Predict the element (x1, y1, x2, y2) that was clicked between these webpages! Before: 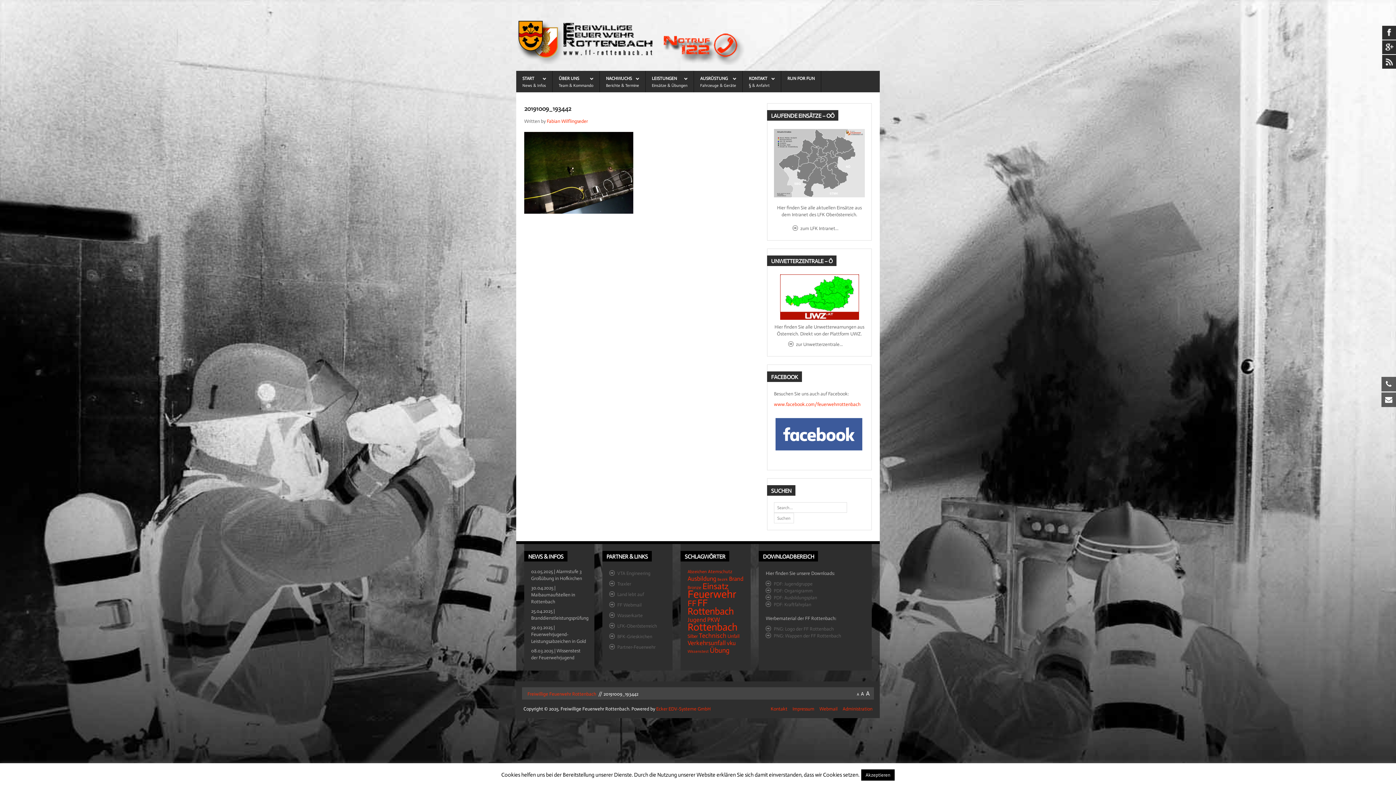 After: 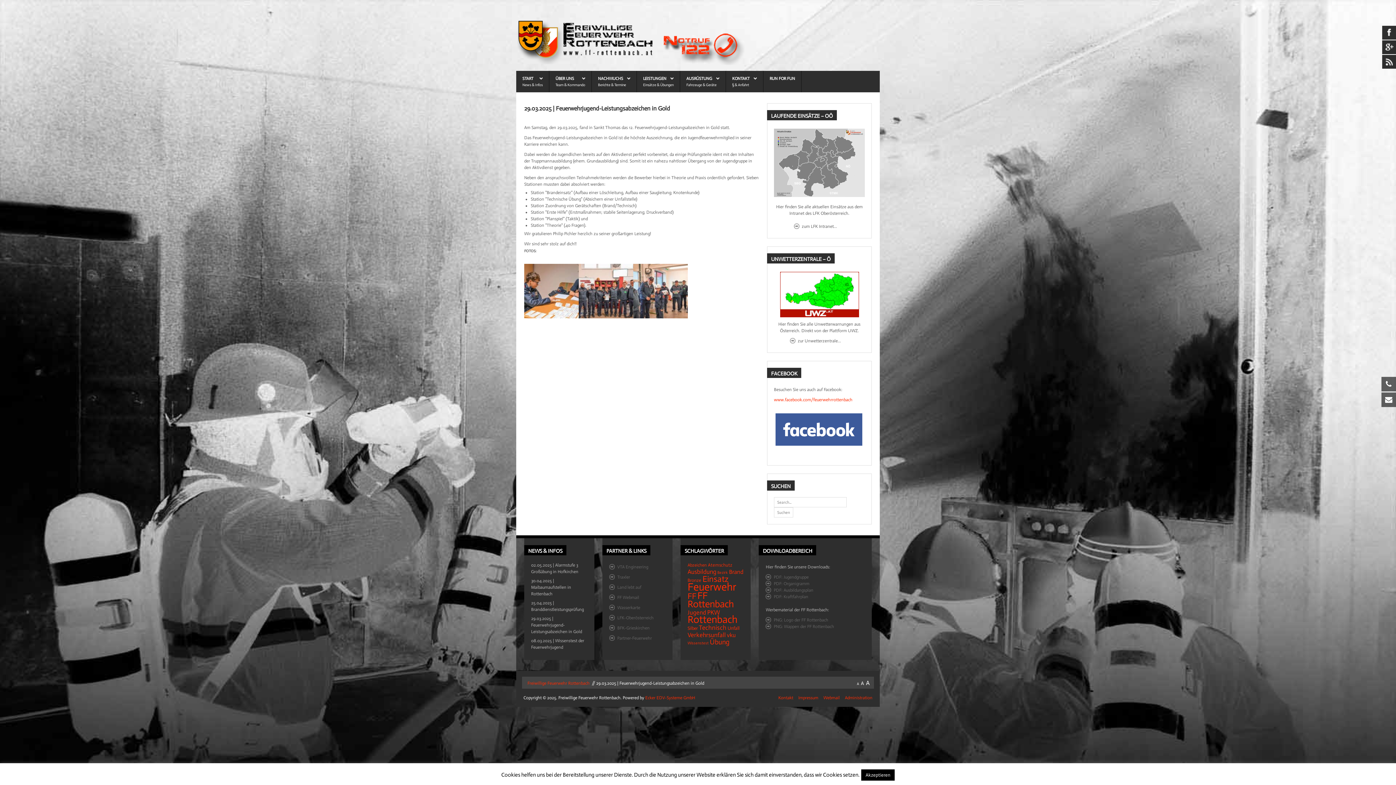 Action: bbox: (531, 625, 586, 644) label: 29.03.2025 | Feuerwehrjugend-Leistungsabzeichen in Gold